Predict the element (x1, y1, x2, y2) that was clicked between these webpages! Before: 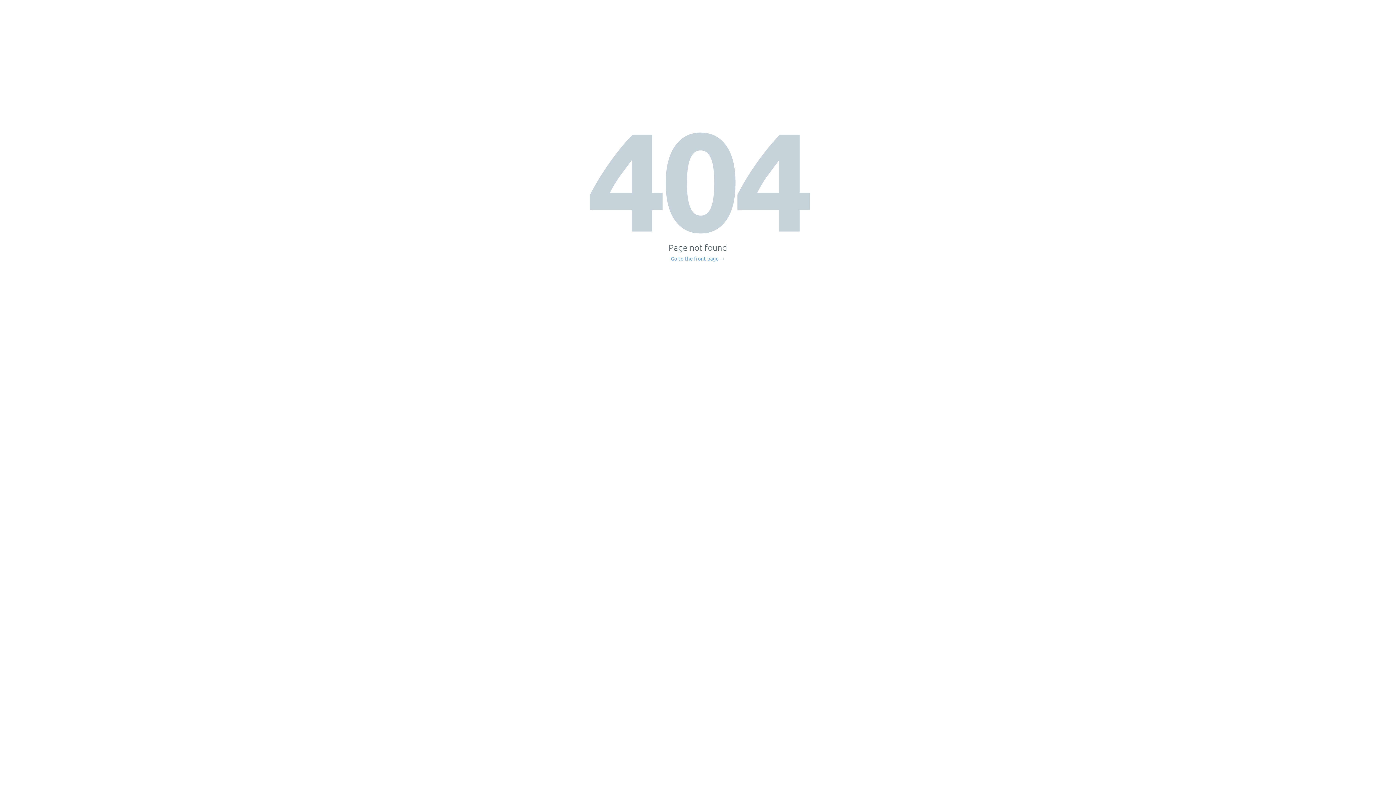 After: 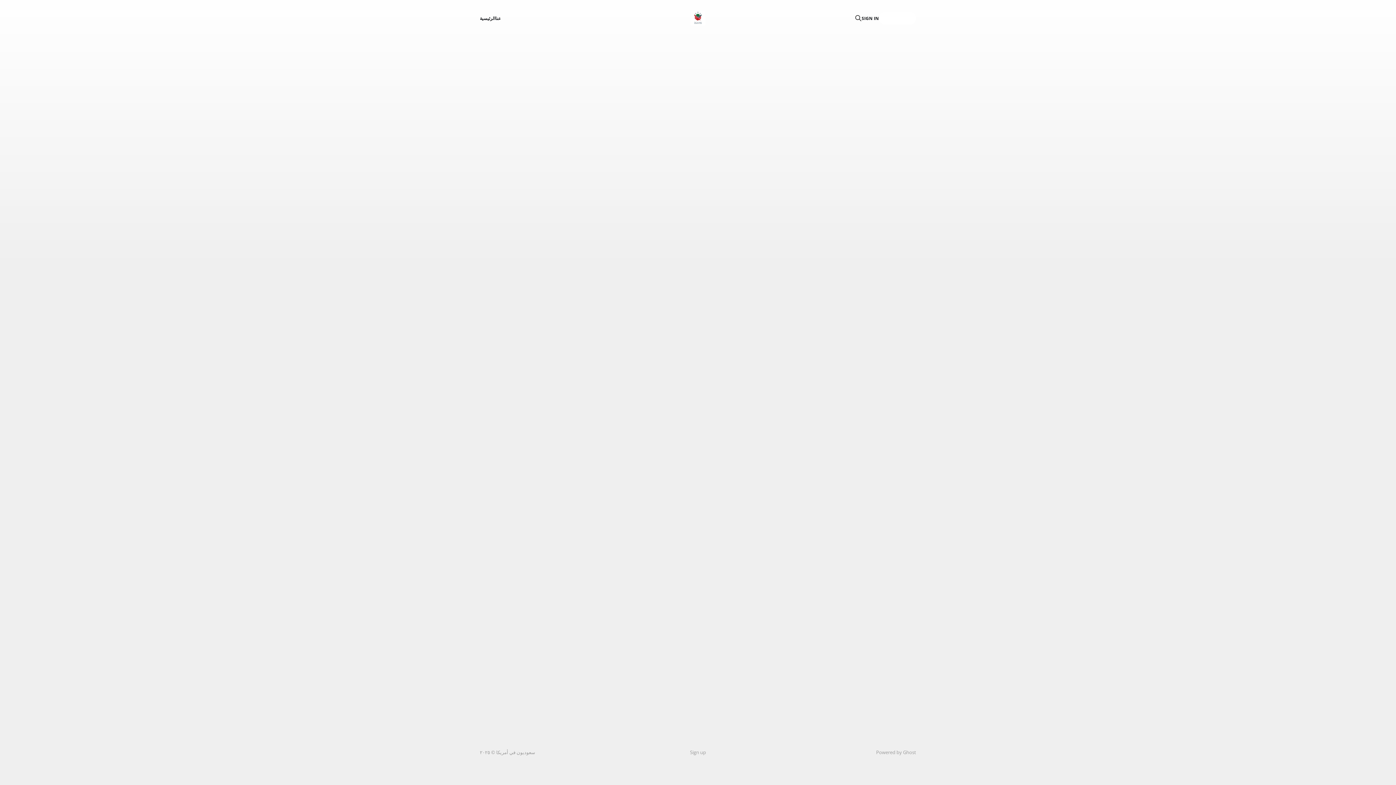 Action: label: Go to the front page → bbox: (671, 256, 725, 261)